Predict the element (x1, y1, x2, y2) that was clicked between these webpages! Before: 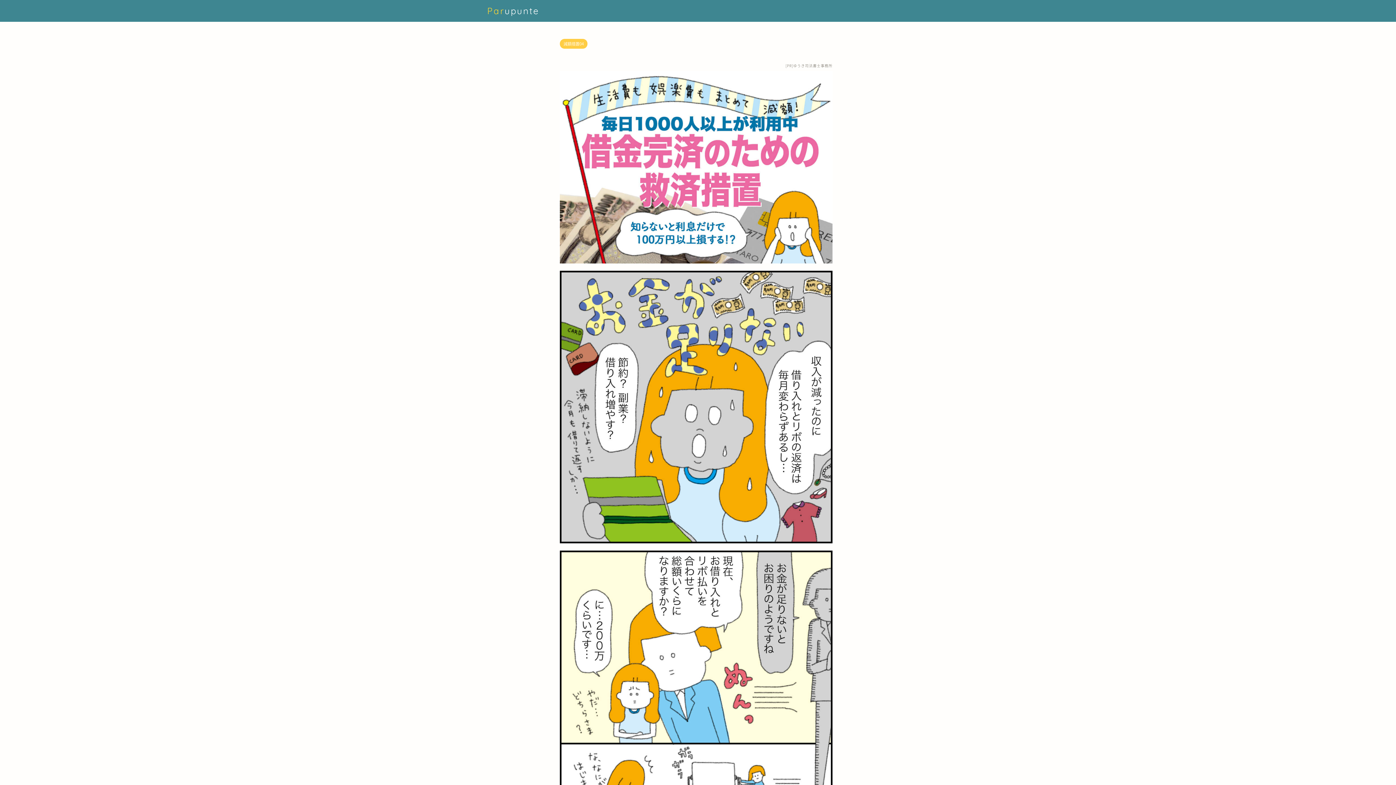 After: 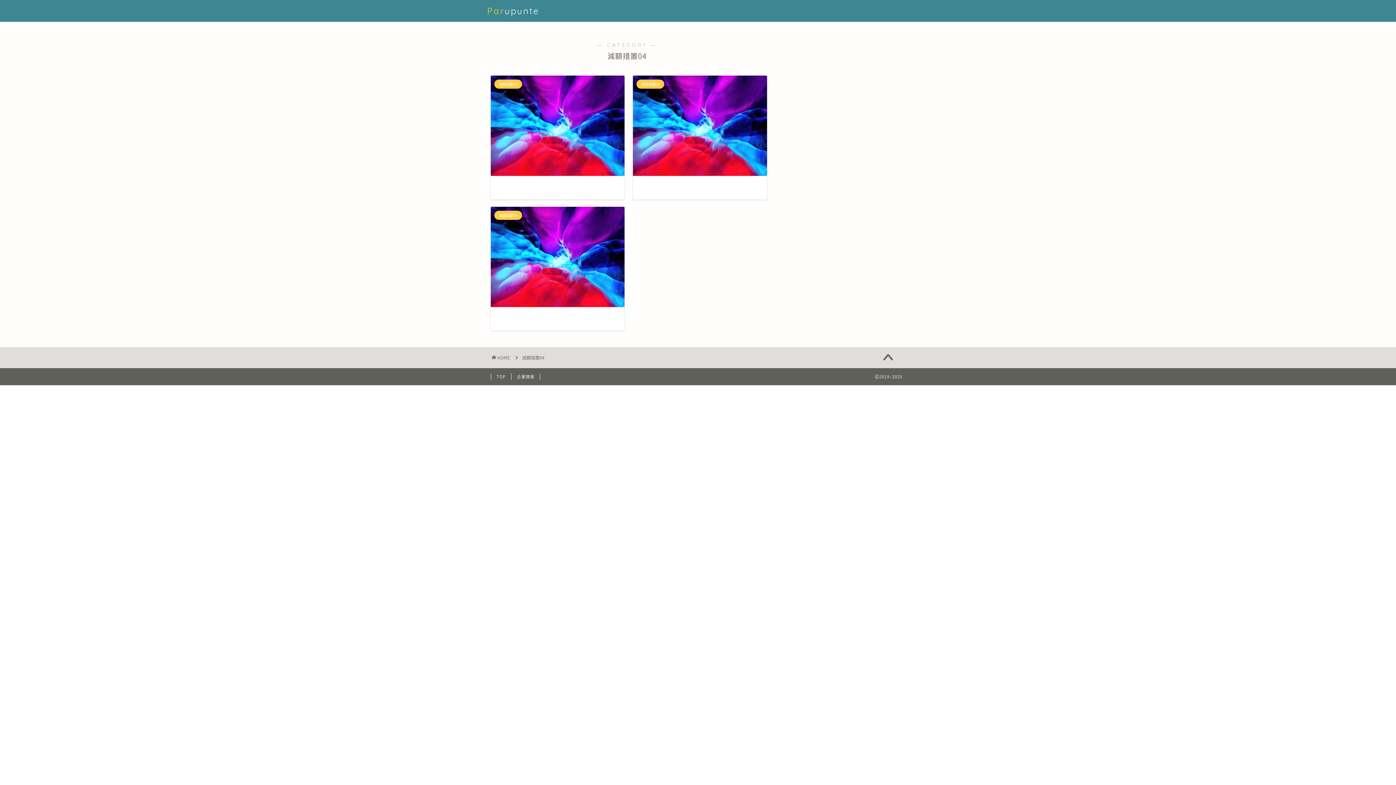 Action: bbox: (560, 38, 587, 48) label: 減額措置04